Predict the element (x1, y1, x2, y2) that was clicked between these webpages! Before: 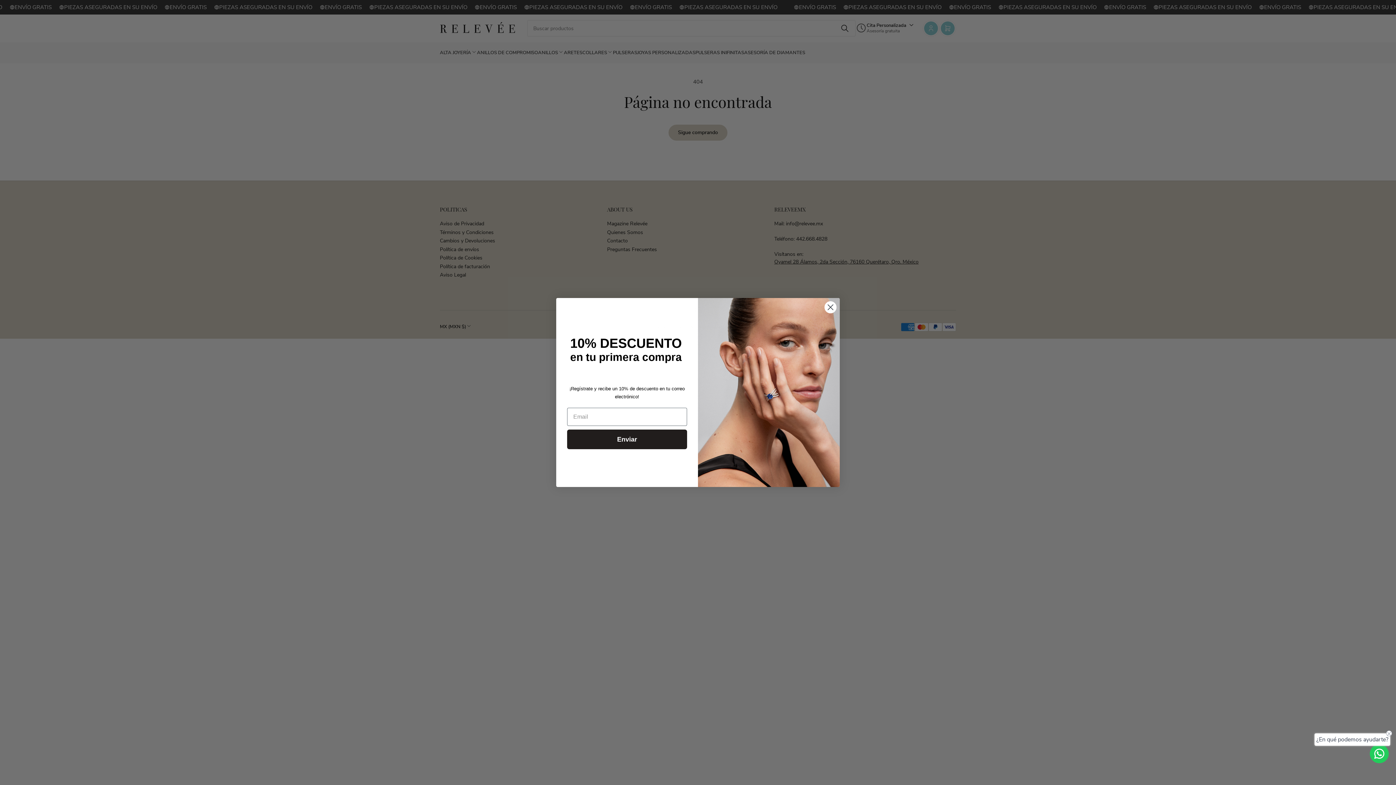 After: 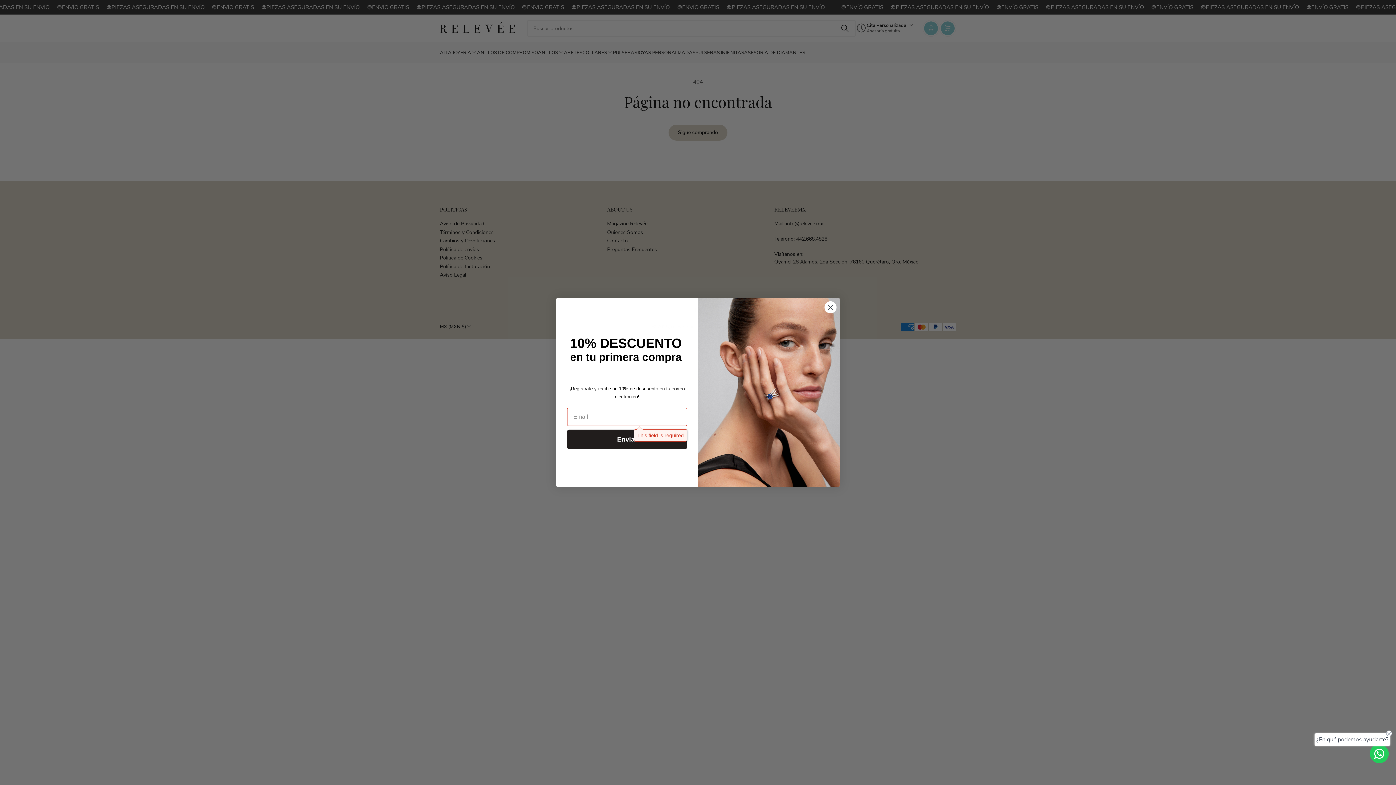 Action: bbox: (567, 450, 687, 469) label: Enviar